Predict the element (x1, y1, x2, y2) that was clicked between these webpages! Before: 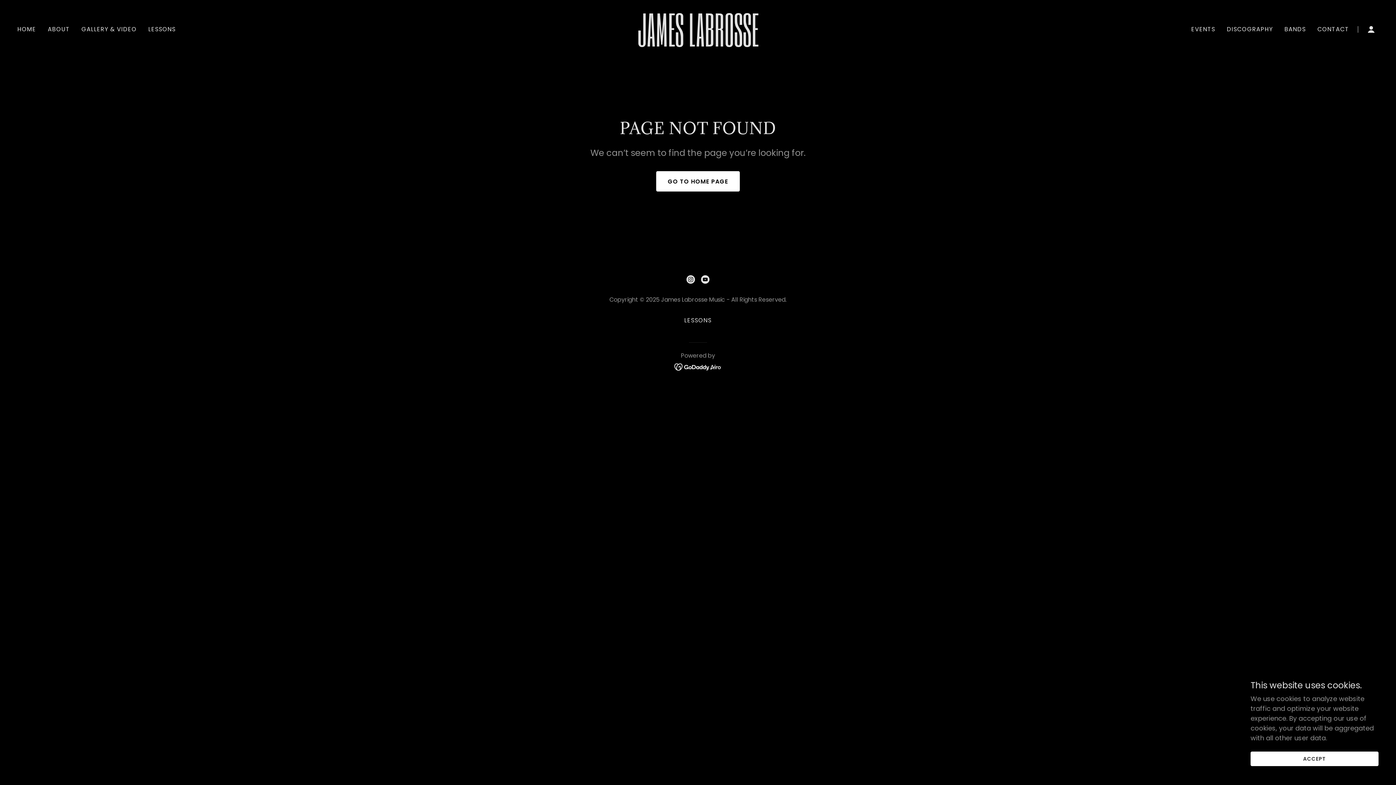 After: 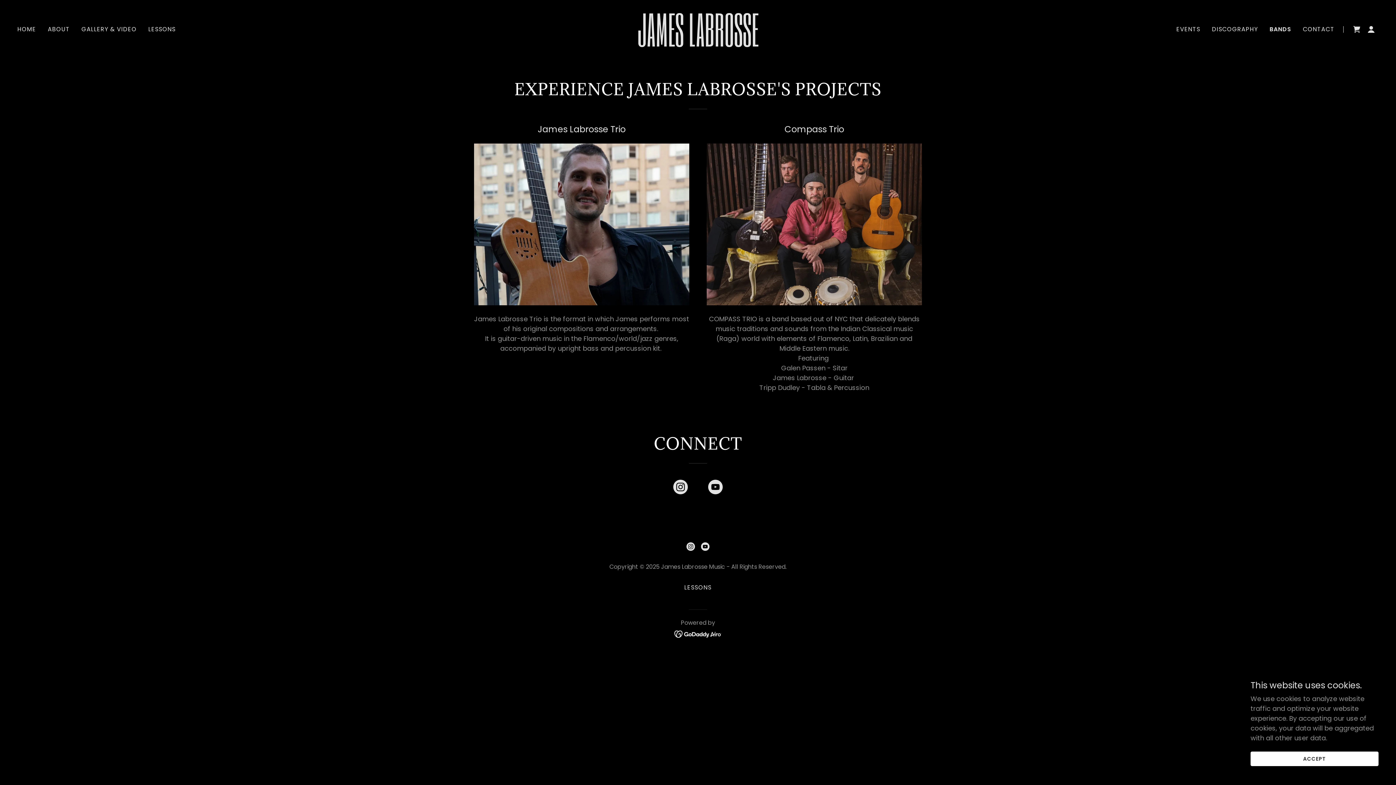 Action: label: BANDS bbox: (1282, 22, 1308, 35)